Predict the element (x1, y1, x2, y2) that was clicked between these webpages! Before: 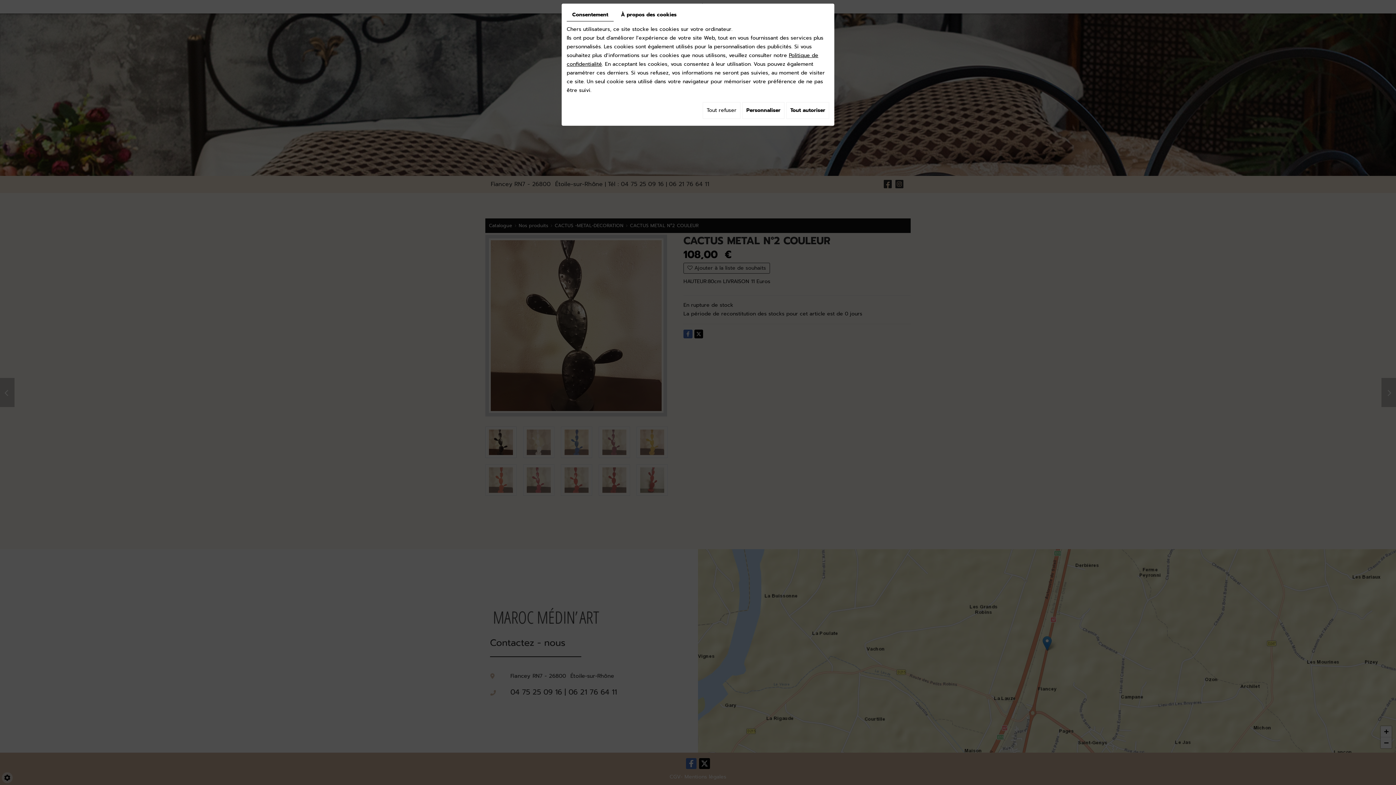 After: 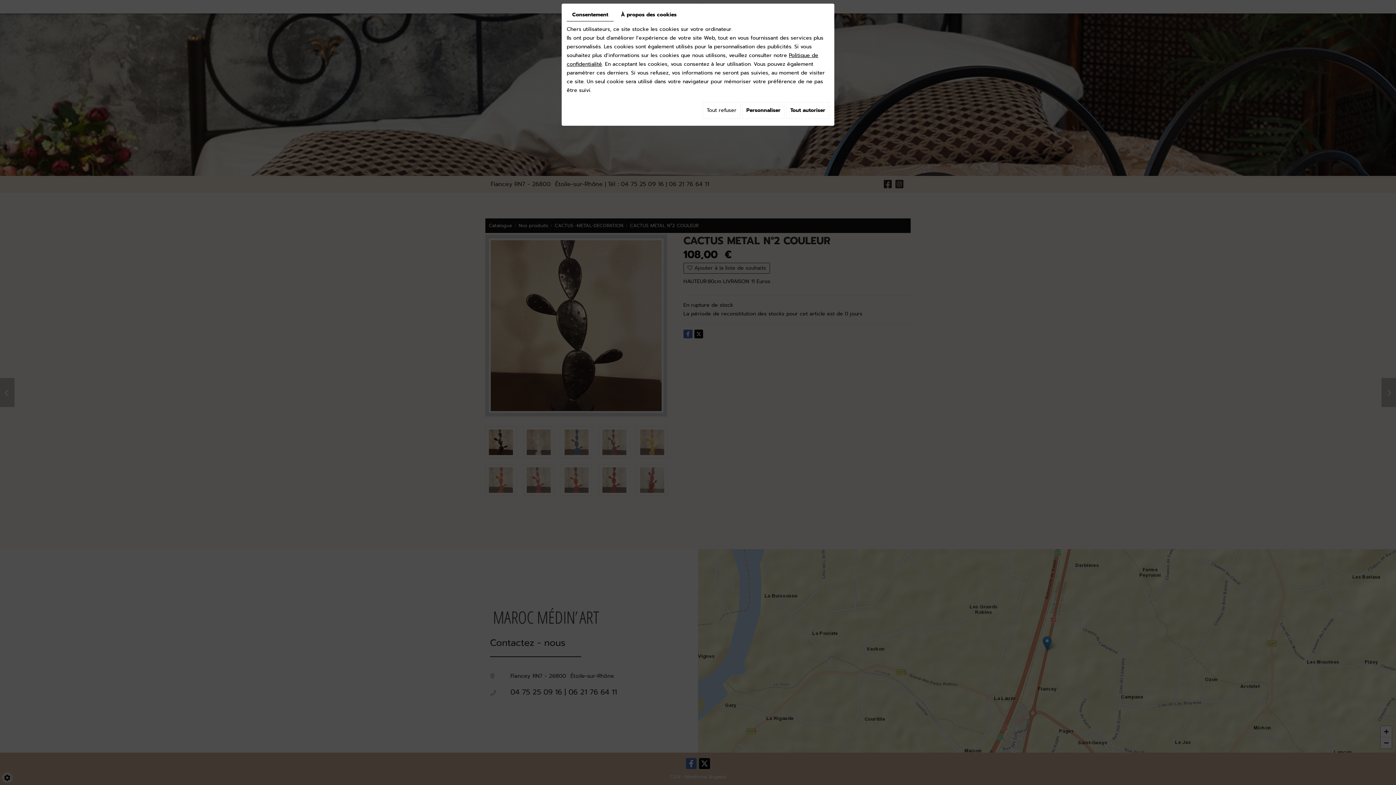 Action: label: Consentement bbox: (566, 8, 613, 21)